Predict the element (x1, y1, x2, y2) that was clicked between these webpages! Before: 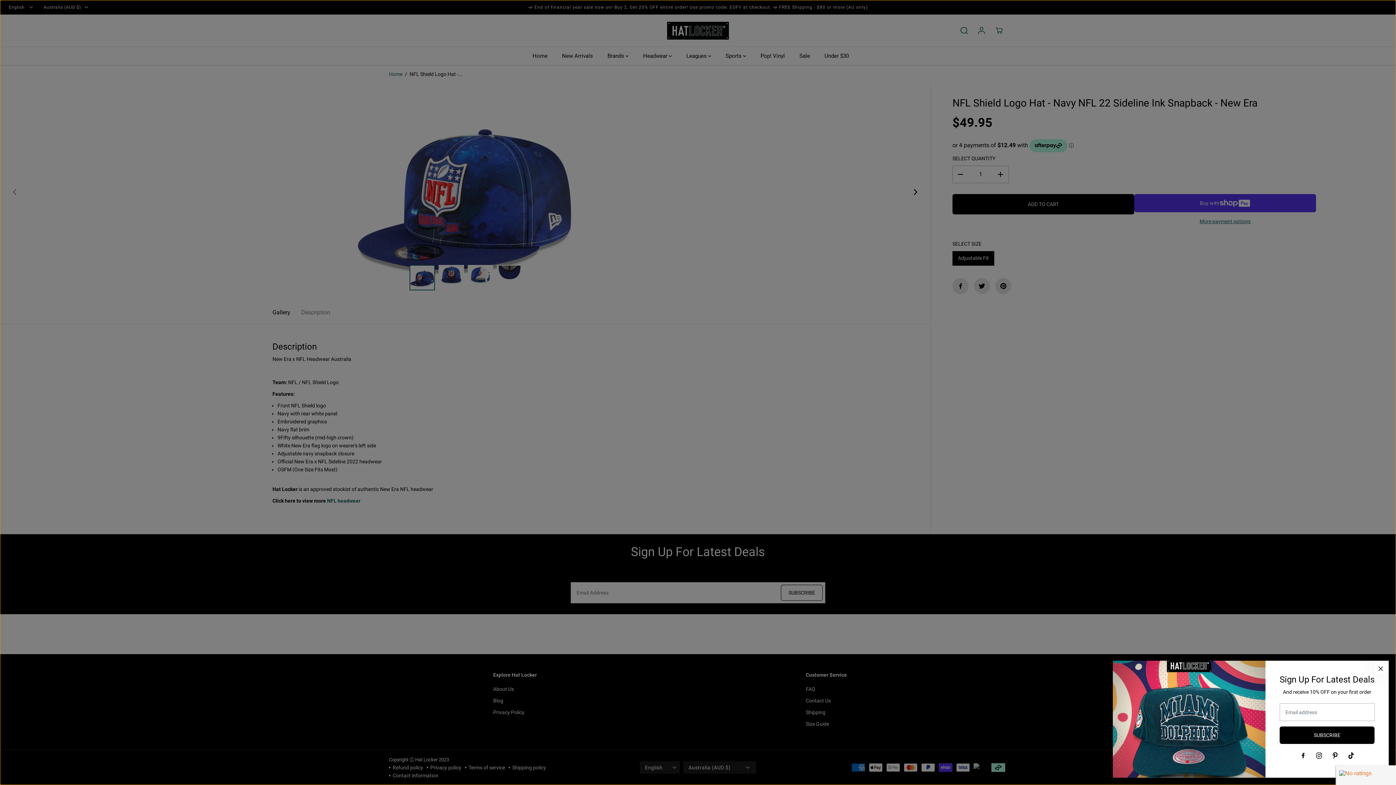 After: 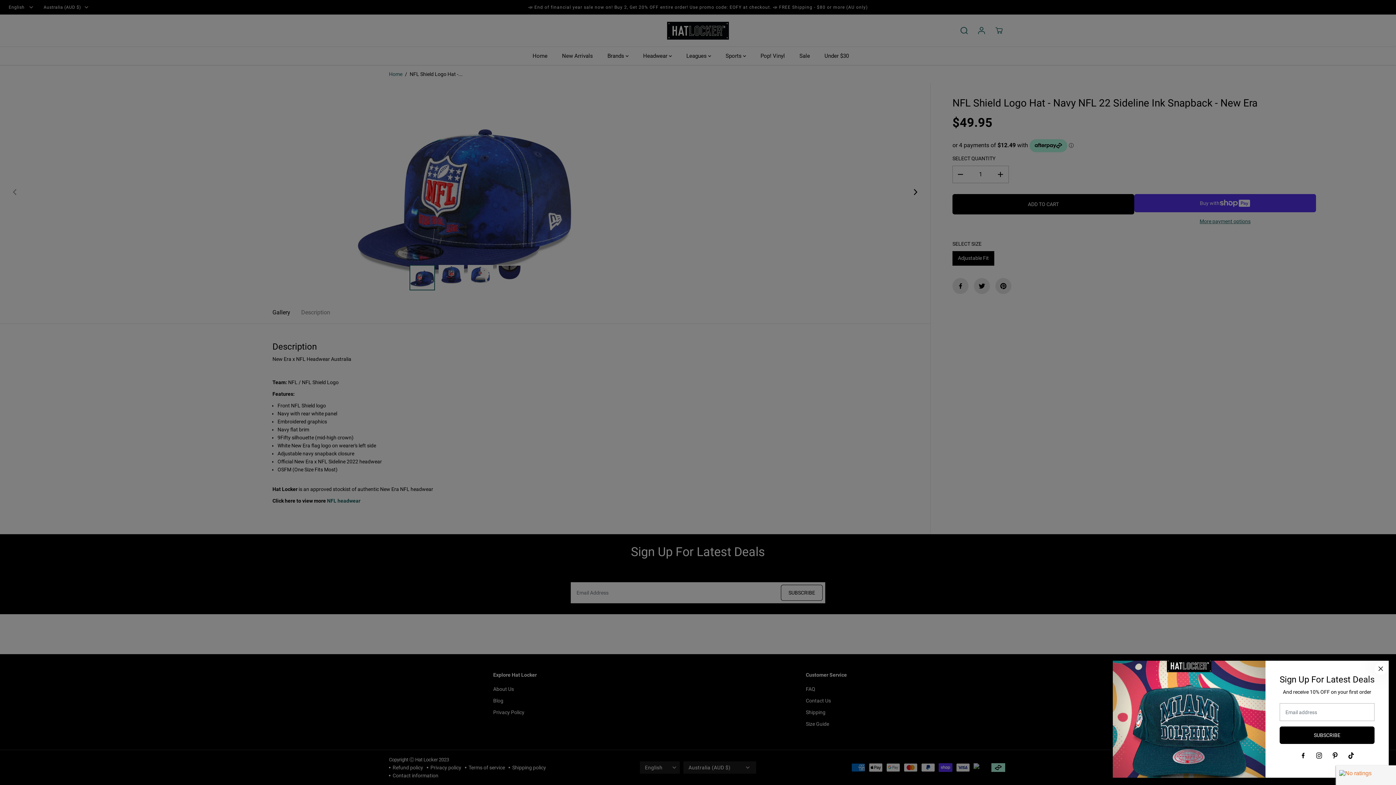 Action: bbox: (1343, 748, 1359, 764) label: TikTok